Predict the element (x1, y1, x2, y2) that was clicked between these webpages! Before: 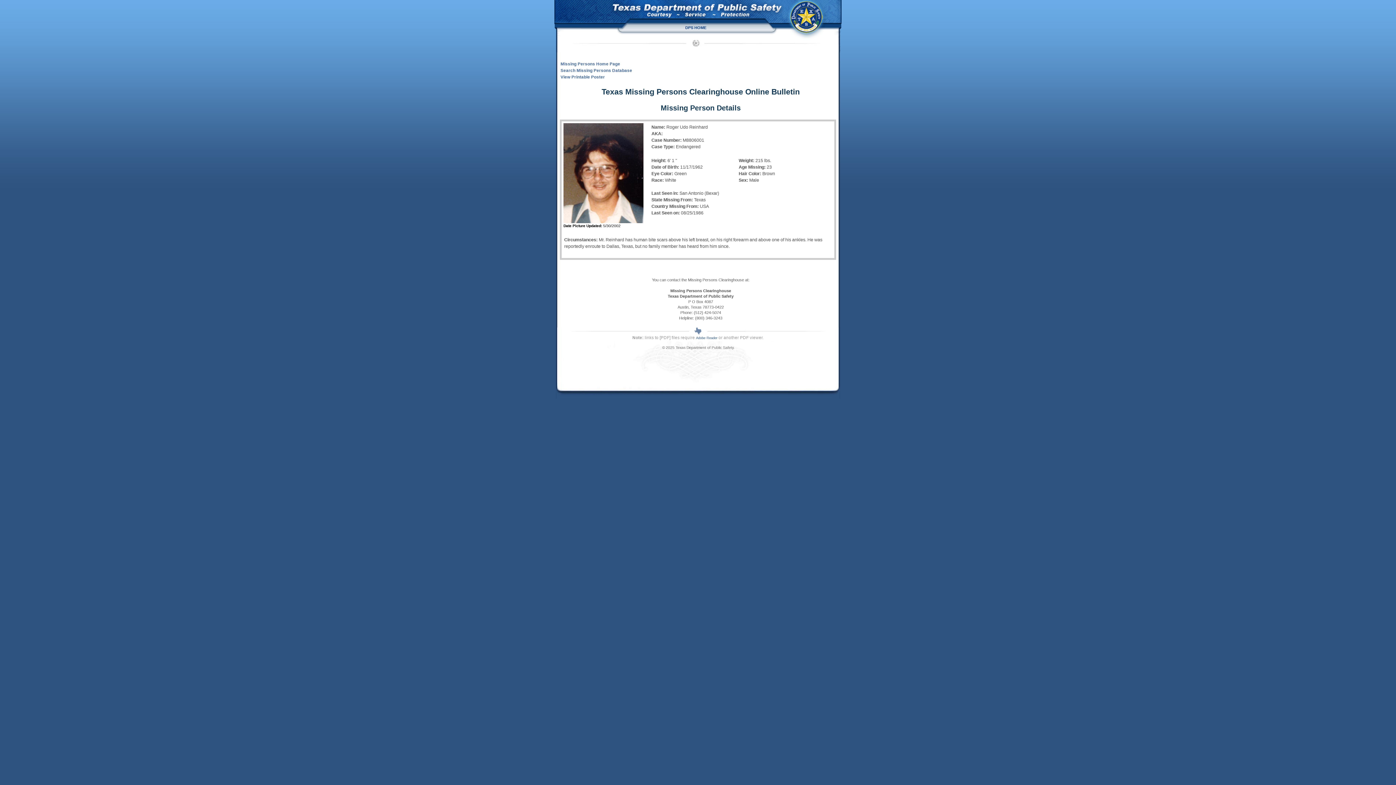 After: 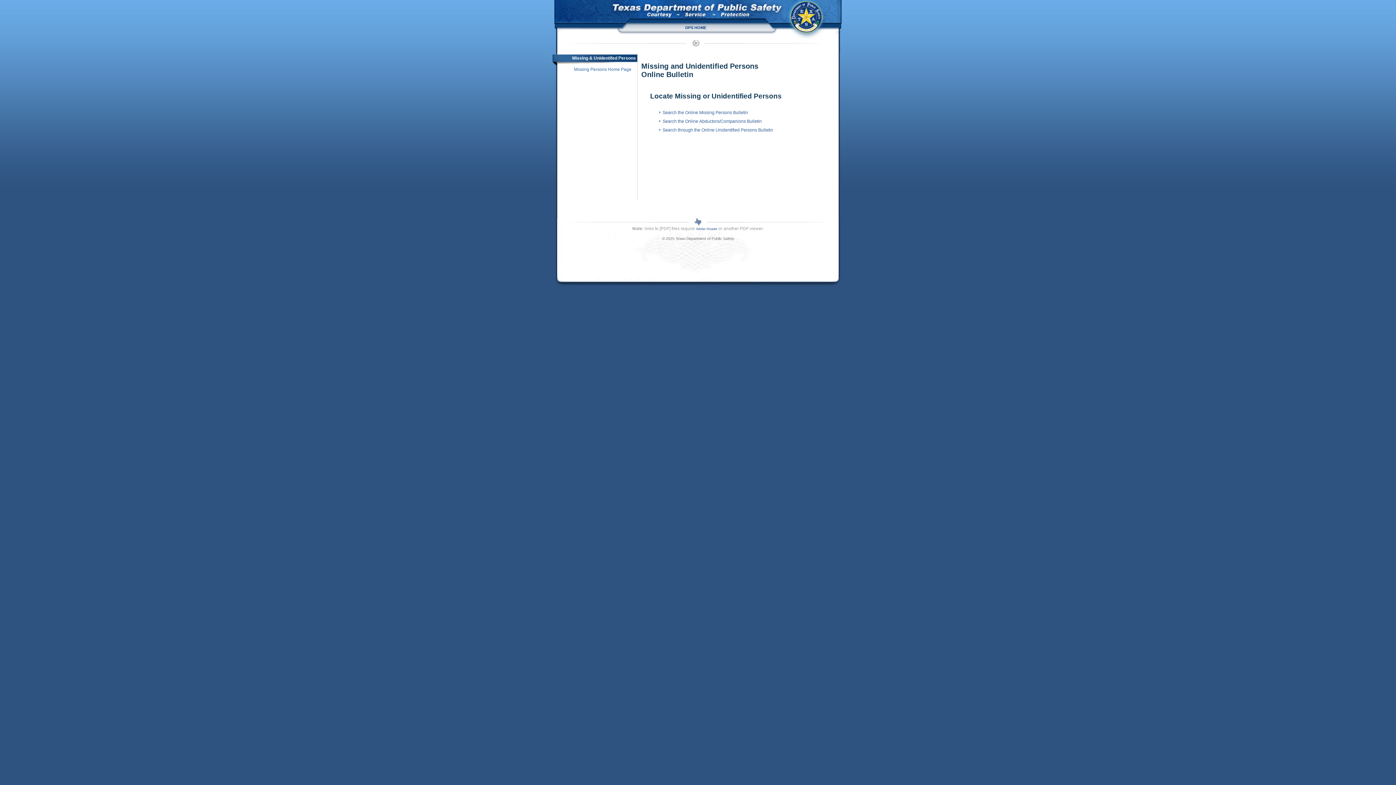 Action: bbox: (560, 61, 620, 66) label: Missing Persons Home Page